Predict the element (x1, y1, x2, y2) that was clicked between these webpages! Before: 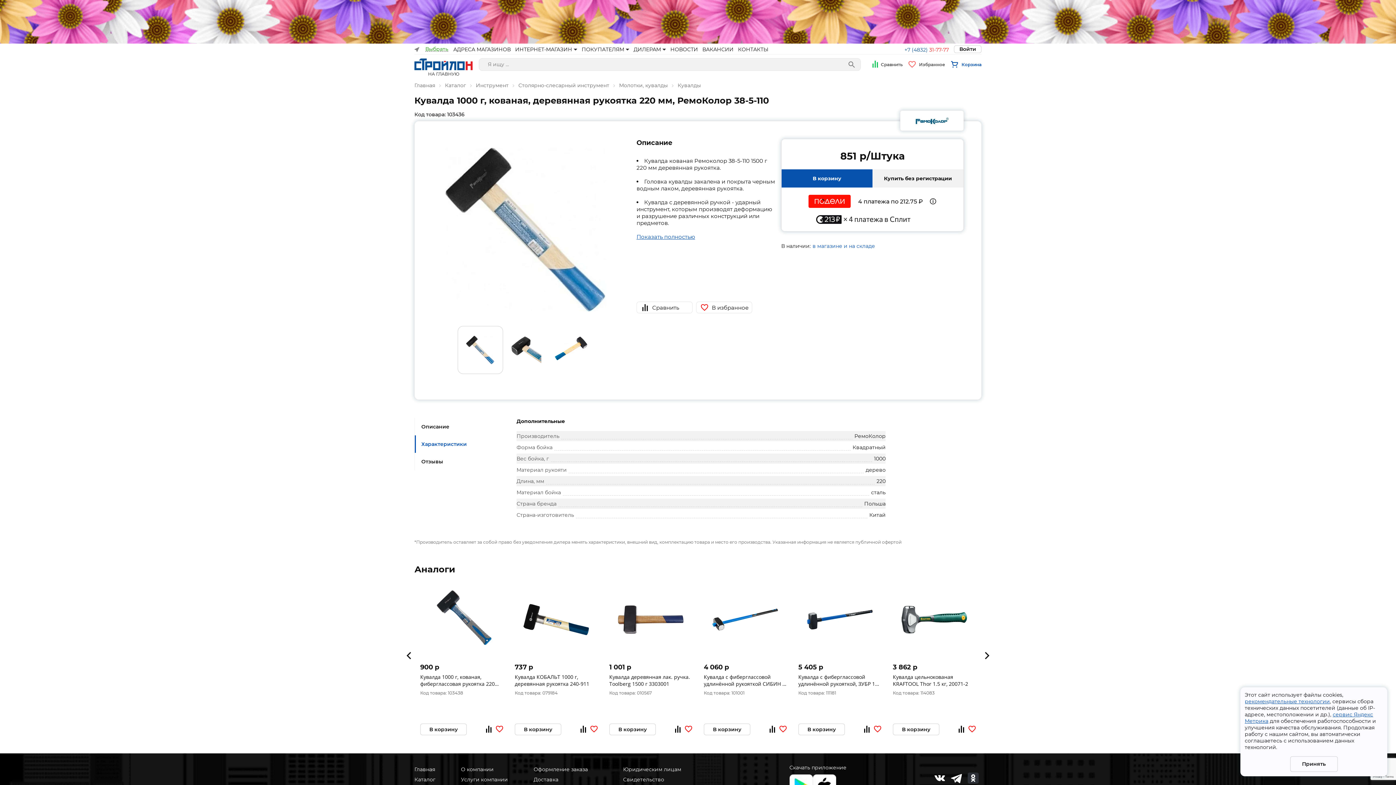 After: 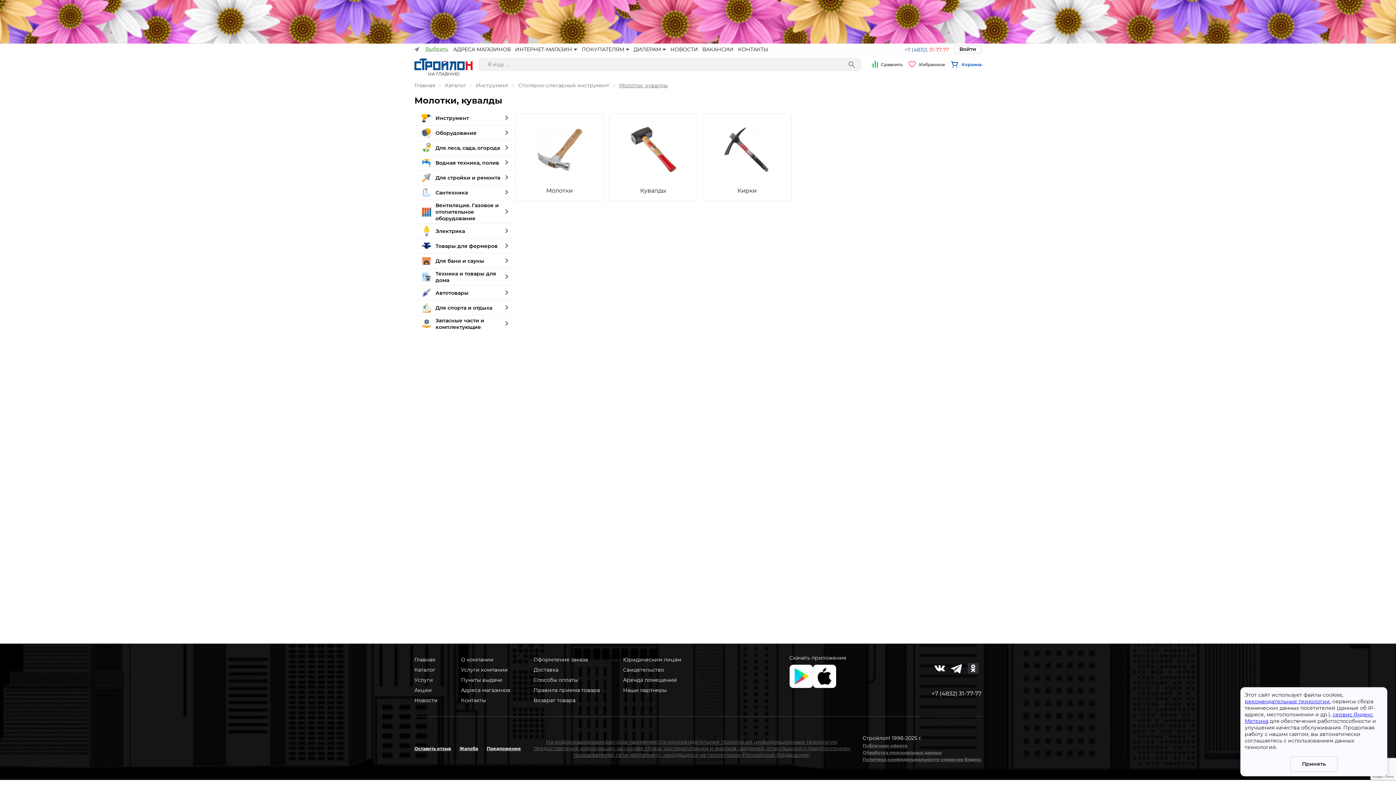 Action: label: Молотки, кувалды bbox: (619, 82, 668, 88)